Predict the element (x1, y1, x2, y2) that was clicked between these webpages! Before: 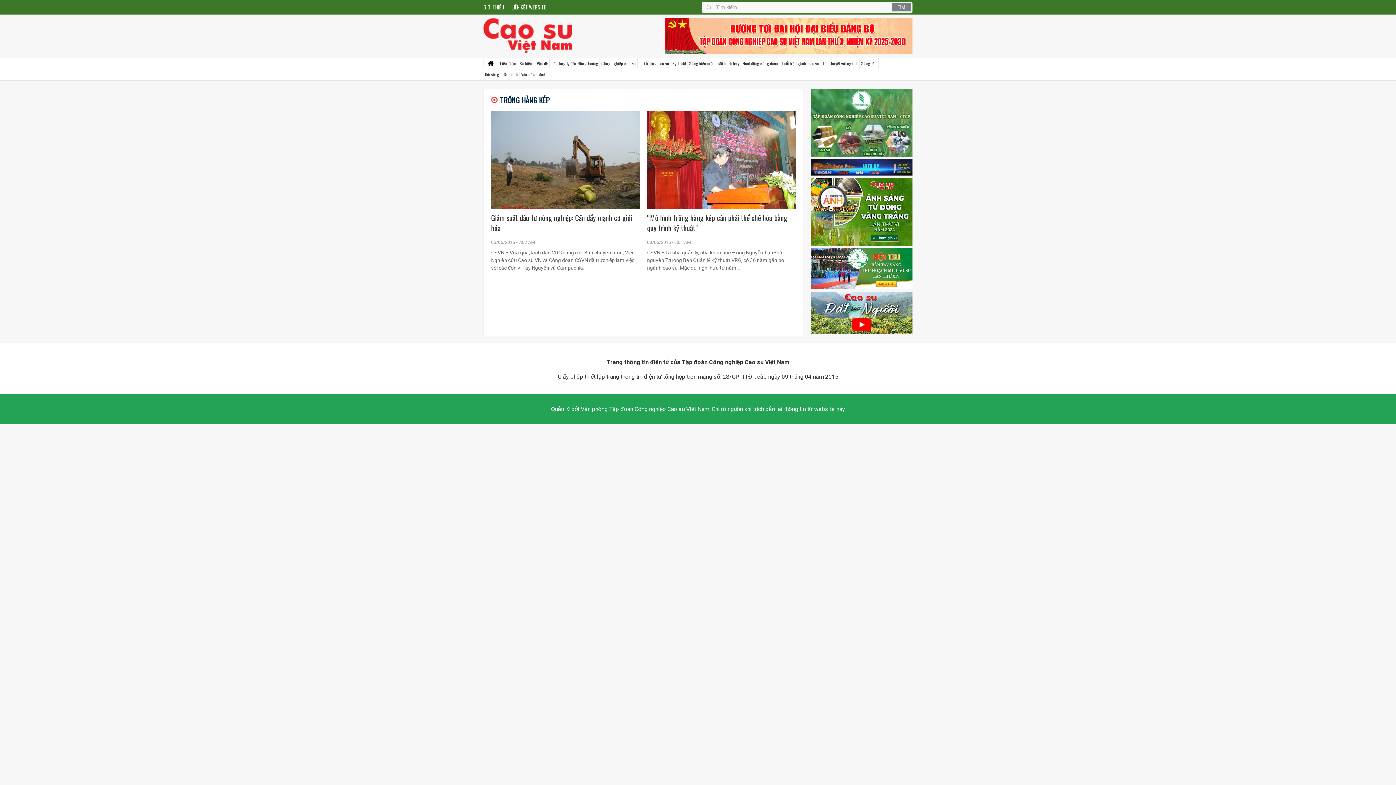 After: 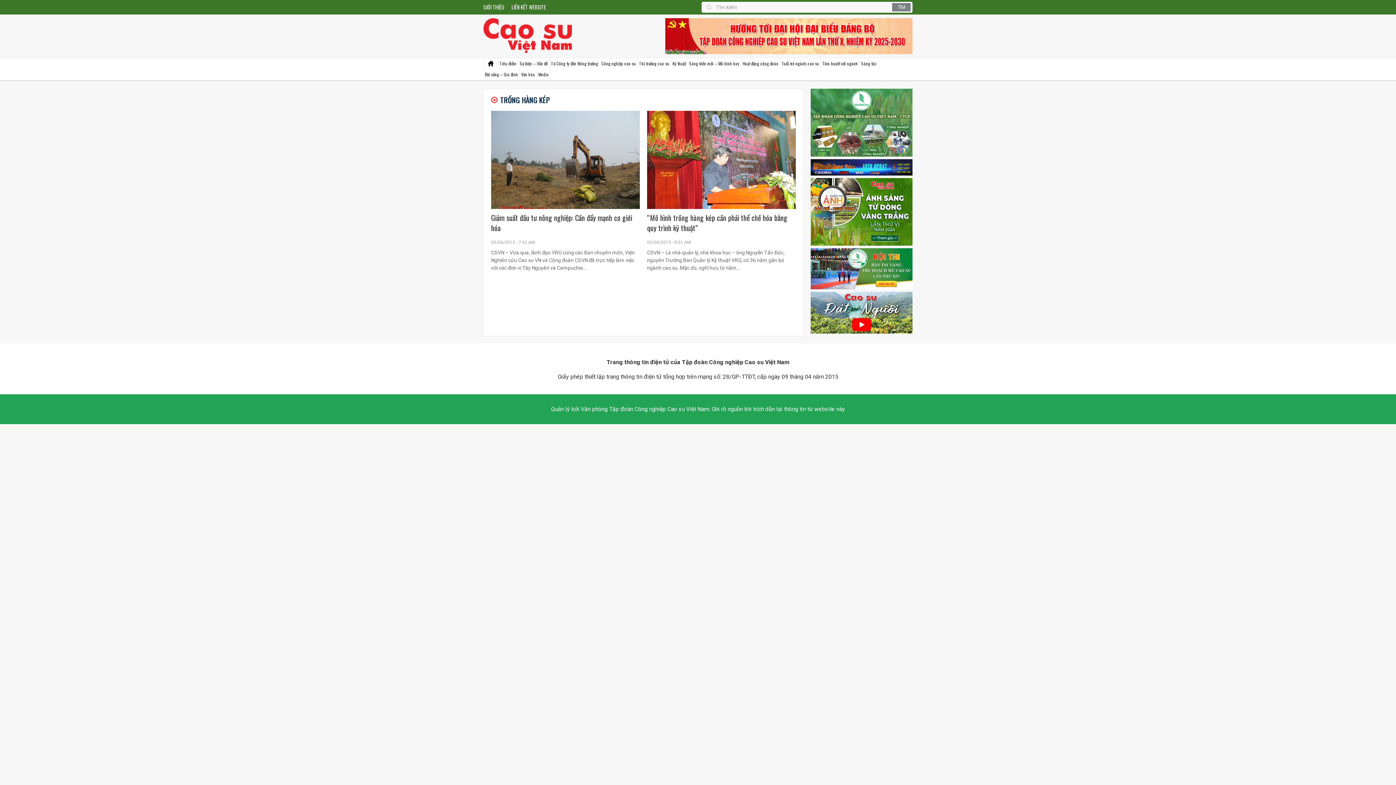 Action: bbox: (810, 328, 912, 335)